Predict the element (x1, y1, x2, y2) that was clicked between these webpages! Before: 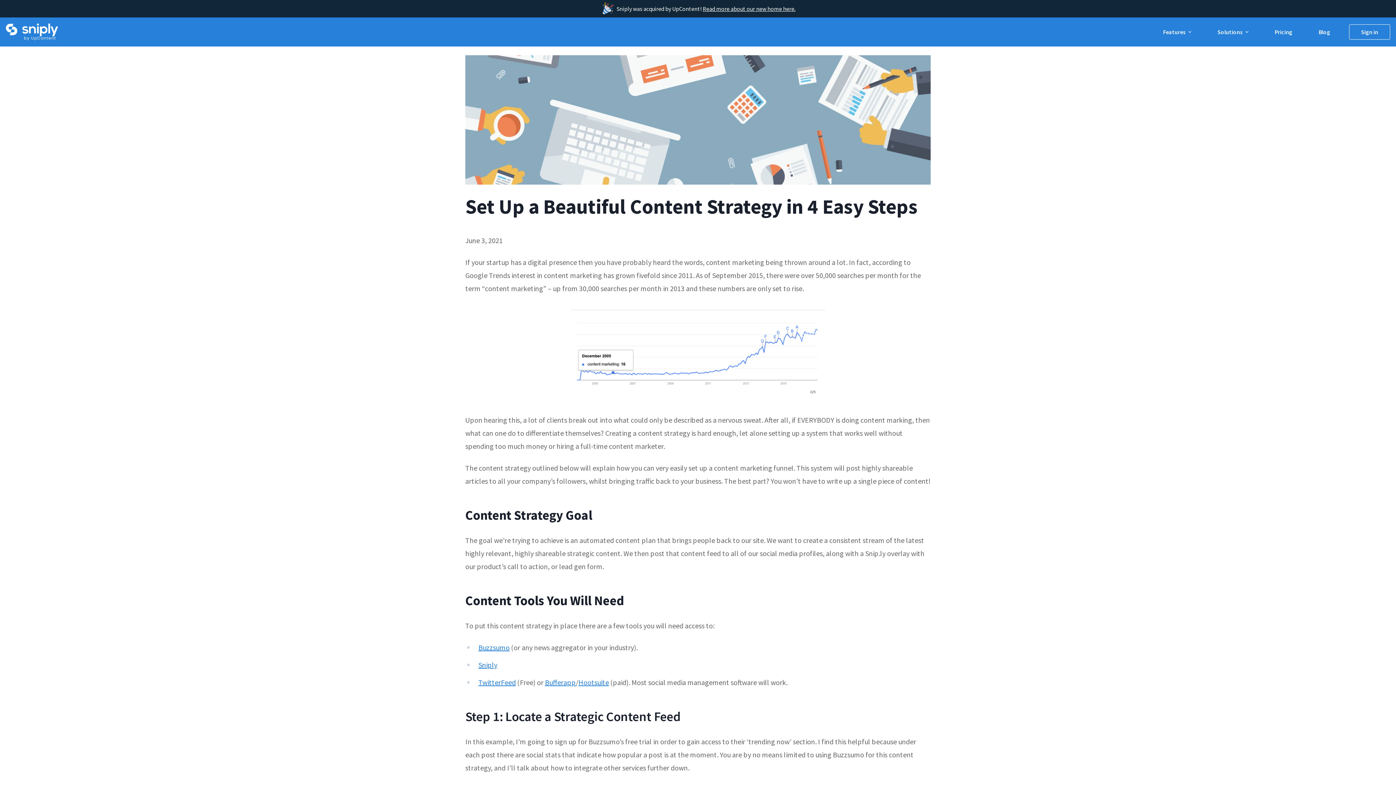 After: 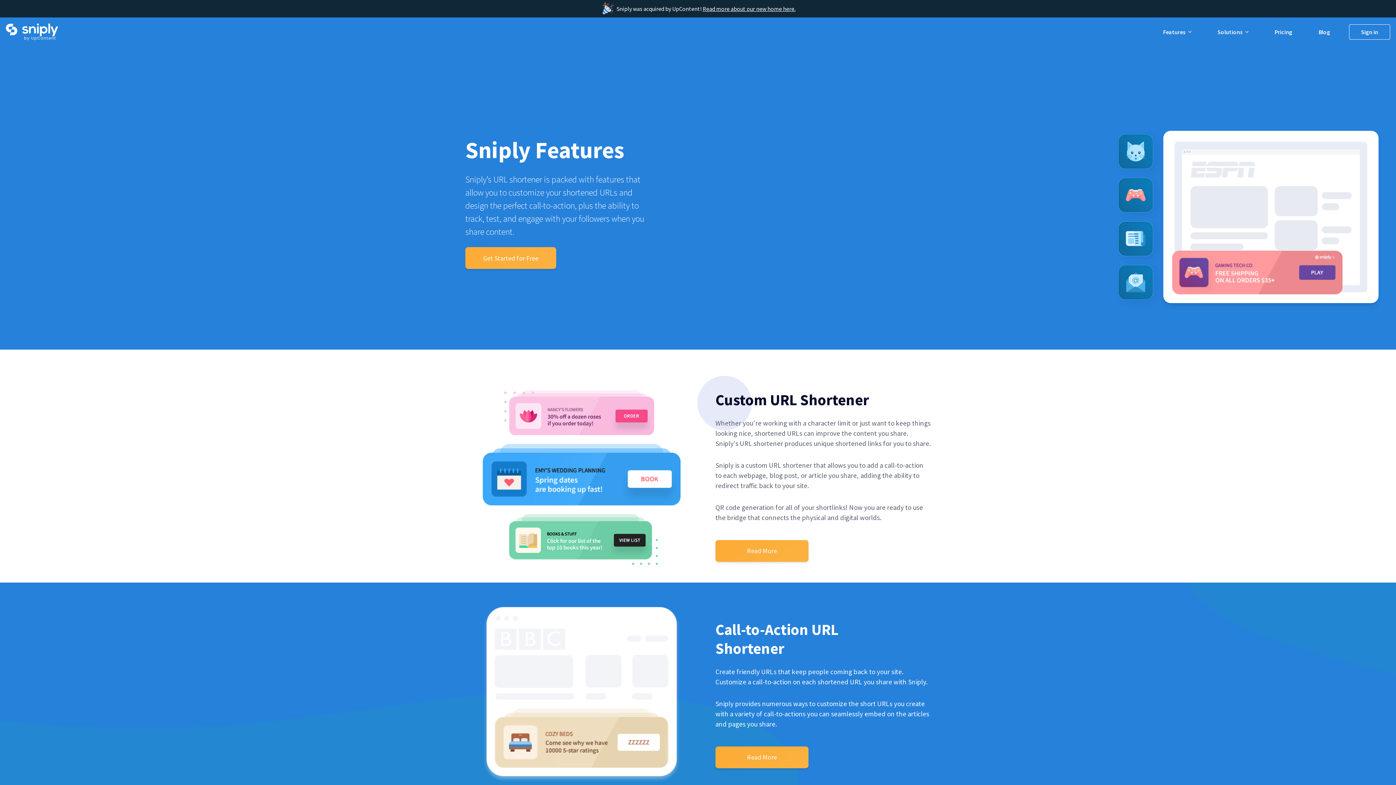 Action: bbox: (1158, 24, 1196, 39) label: Features